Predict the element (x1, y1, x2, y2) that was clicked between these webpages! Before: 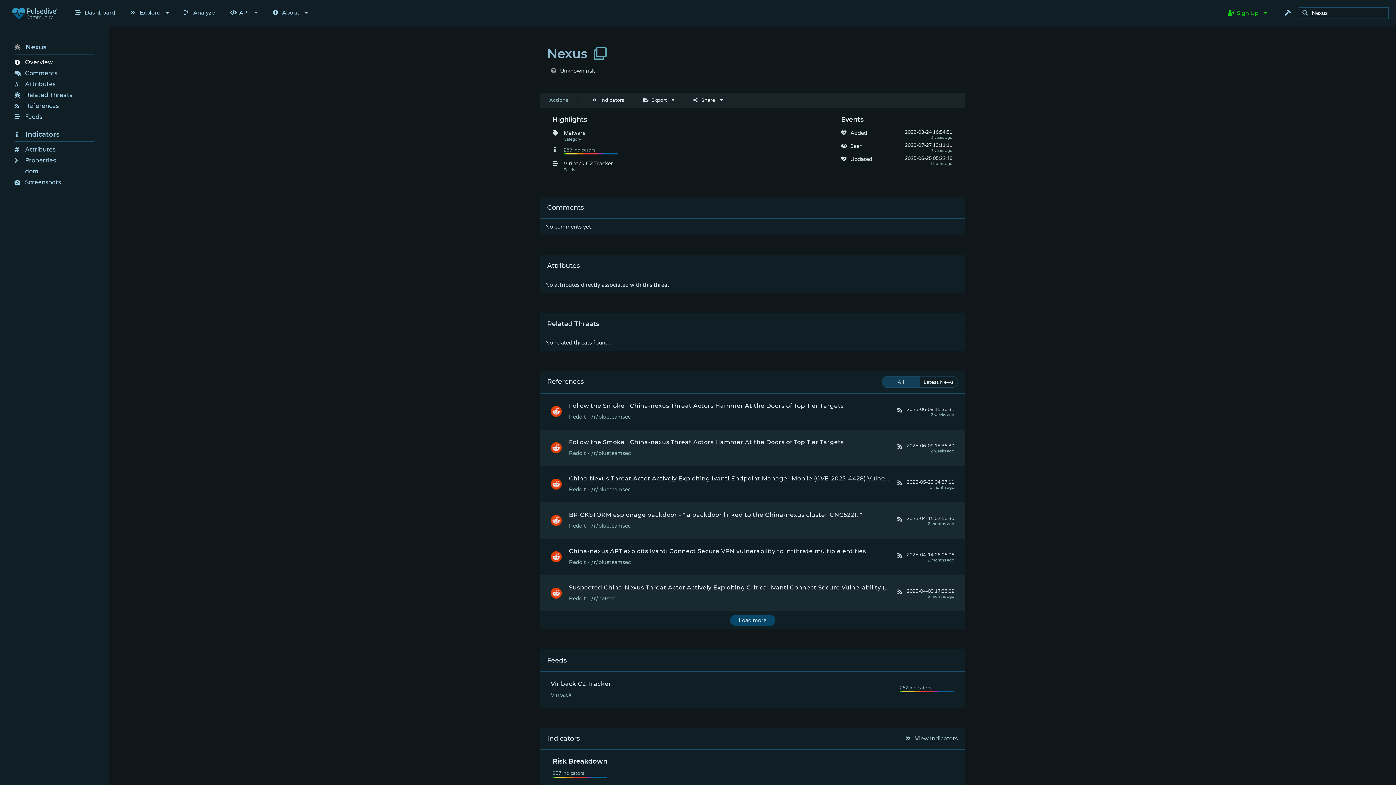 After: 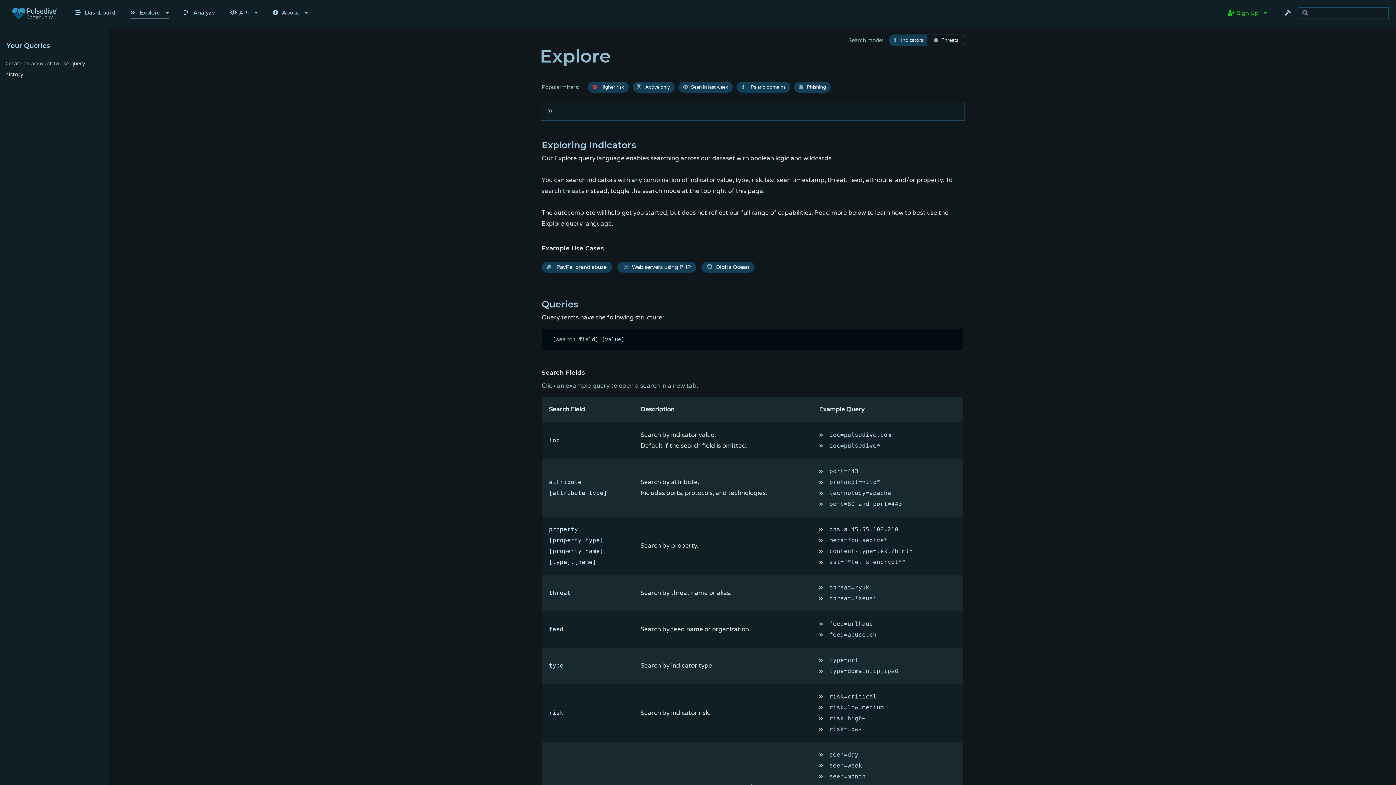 Action: label: Explore bbox: (130, 7, 169, 18)